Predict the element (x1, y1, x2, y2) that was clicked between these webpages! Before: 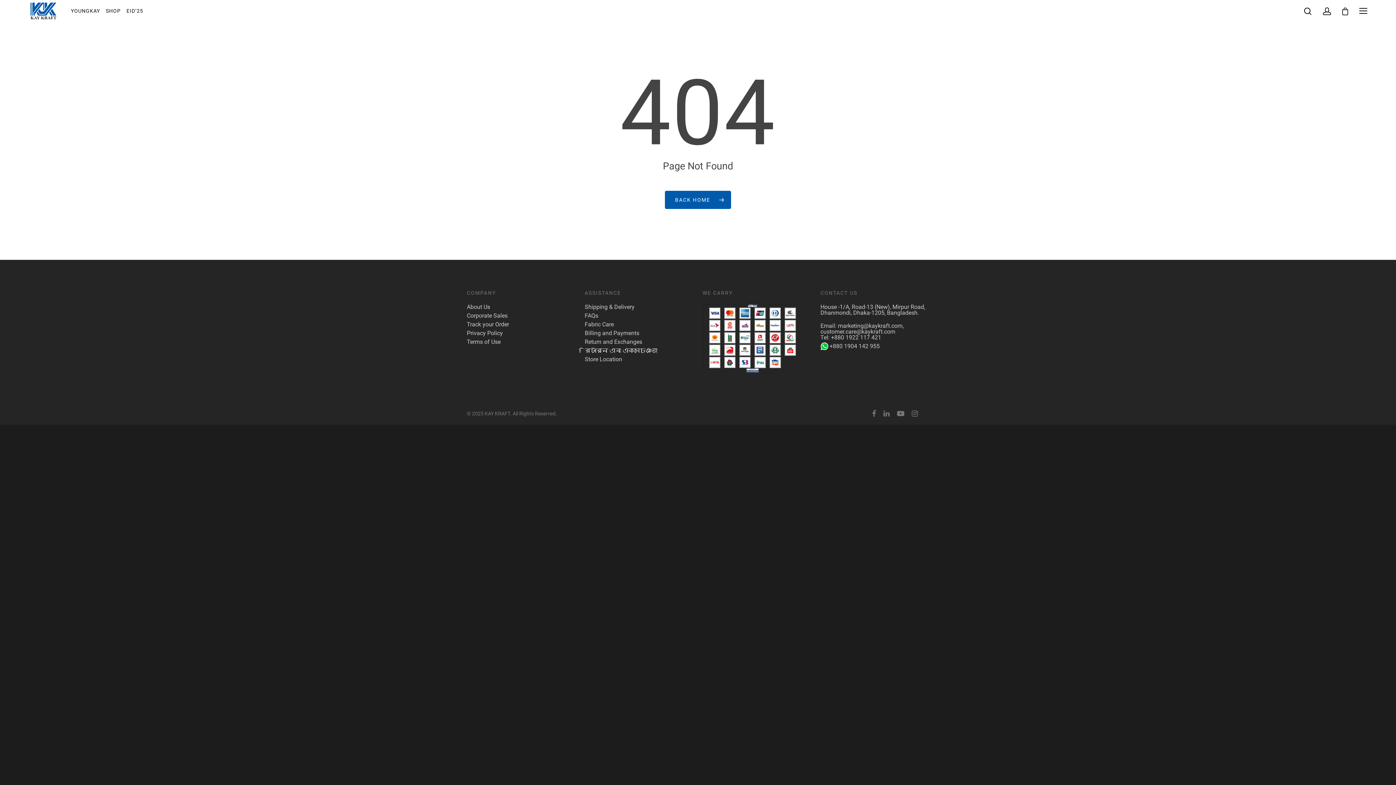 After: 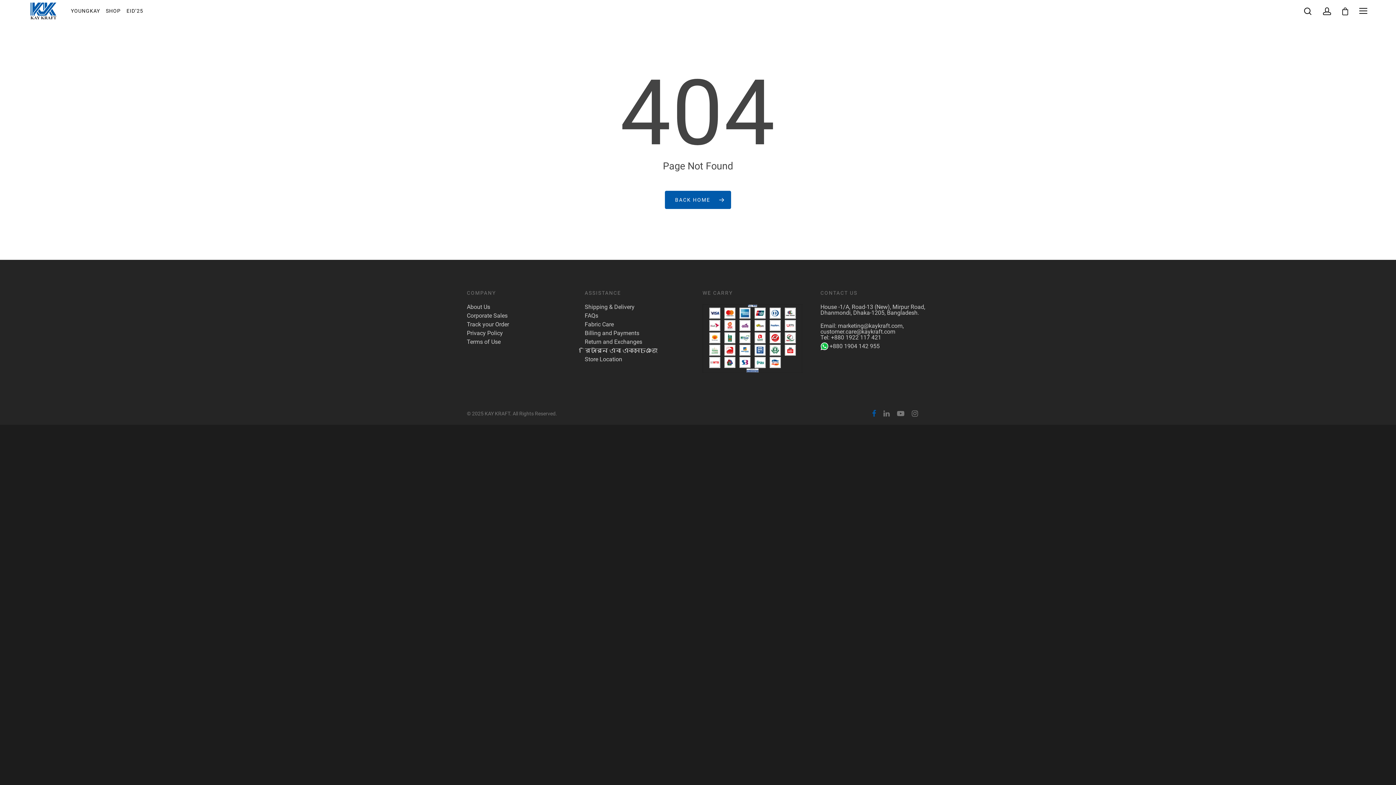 Action: bbox: (872, 408, 876, 417)